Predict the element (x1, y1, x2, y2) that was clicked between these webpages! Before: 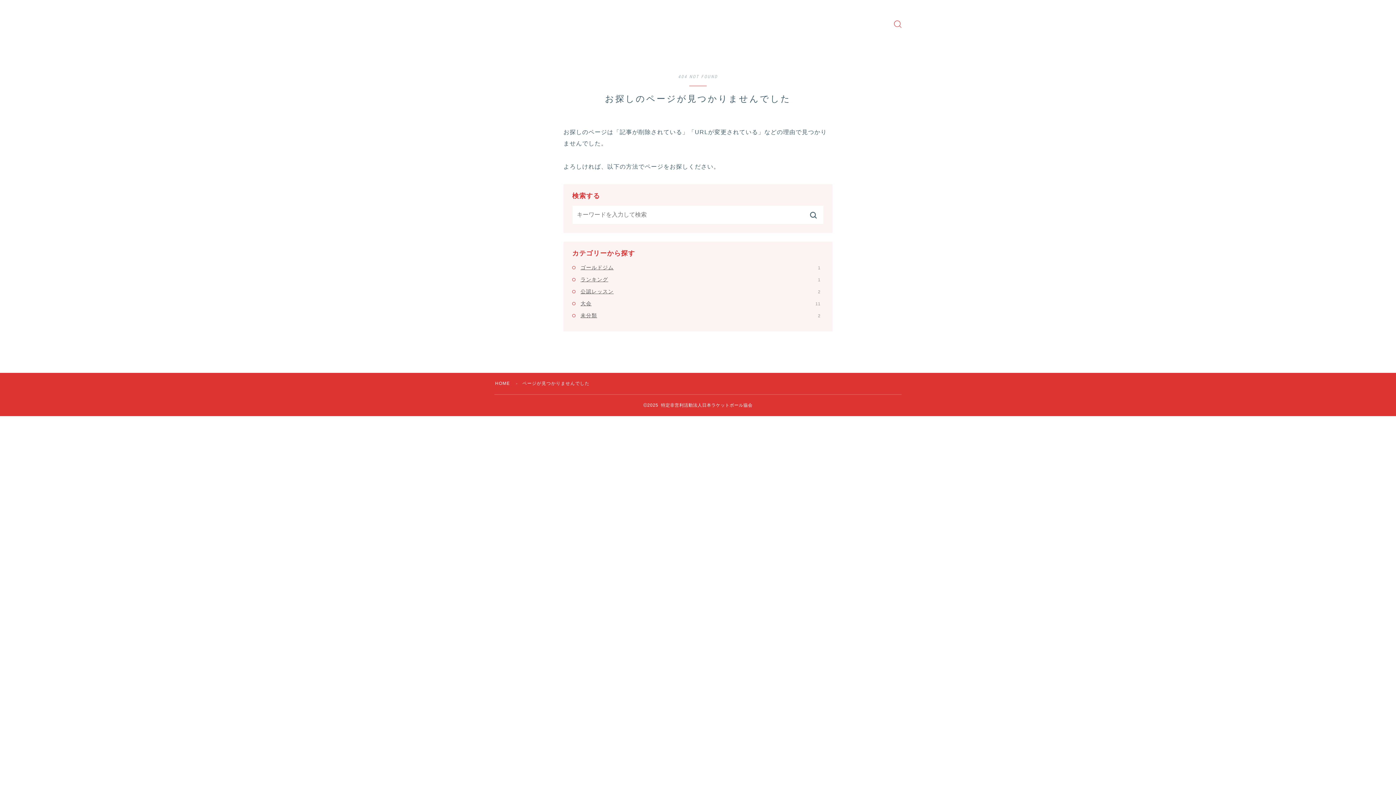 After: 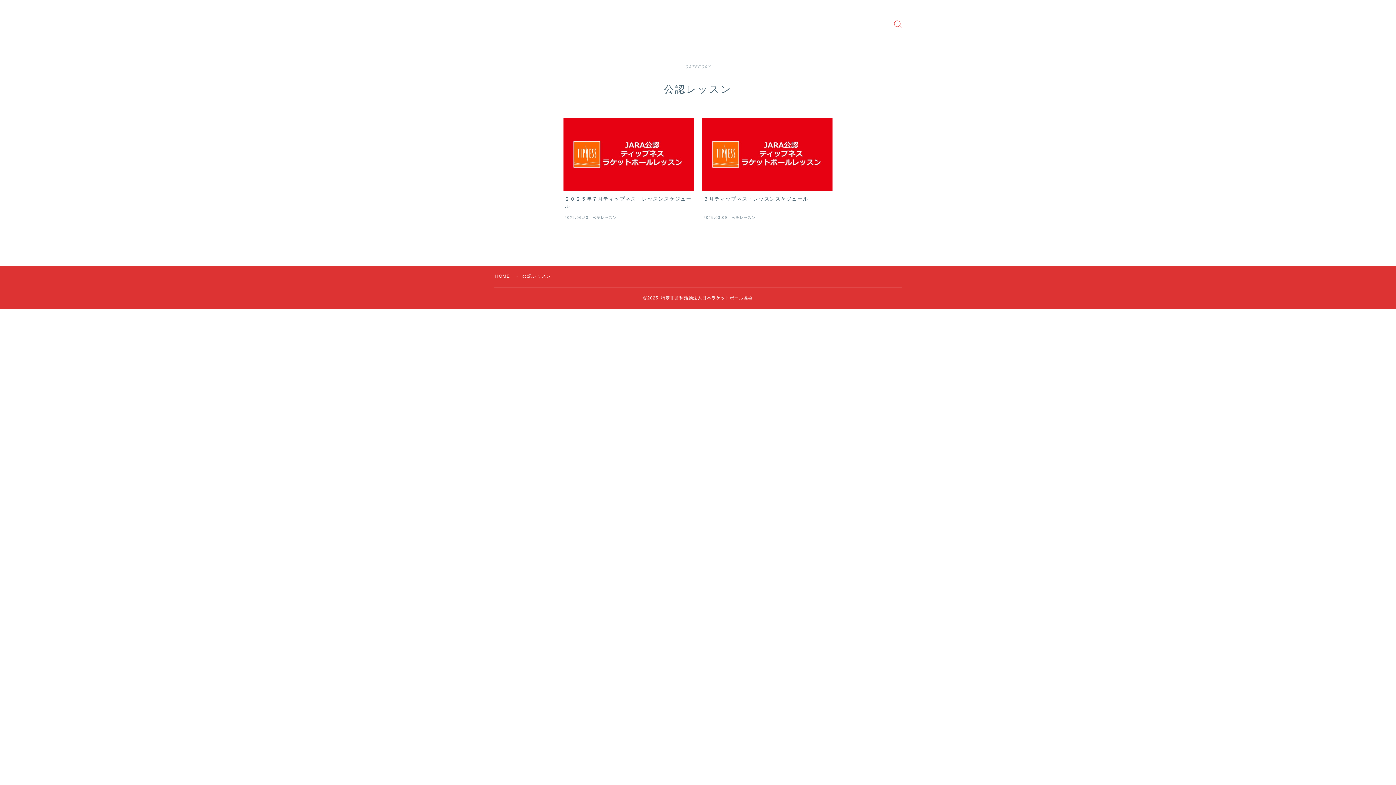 Action: label: 公認レッスン
2 bbox: (580, 286, 824, 296)